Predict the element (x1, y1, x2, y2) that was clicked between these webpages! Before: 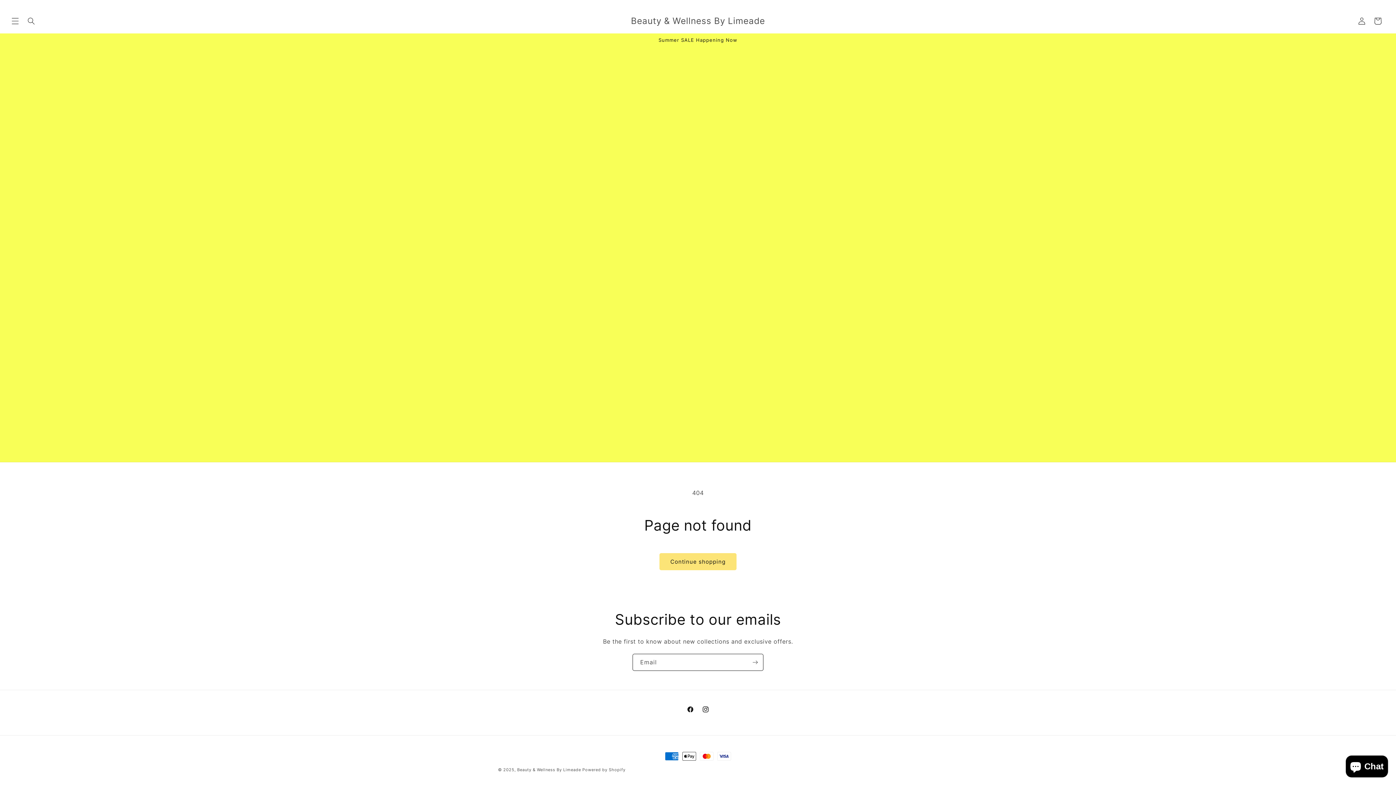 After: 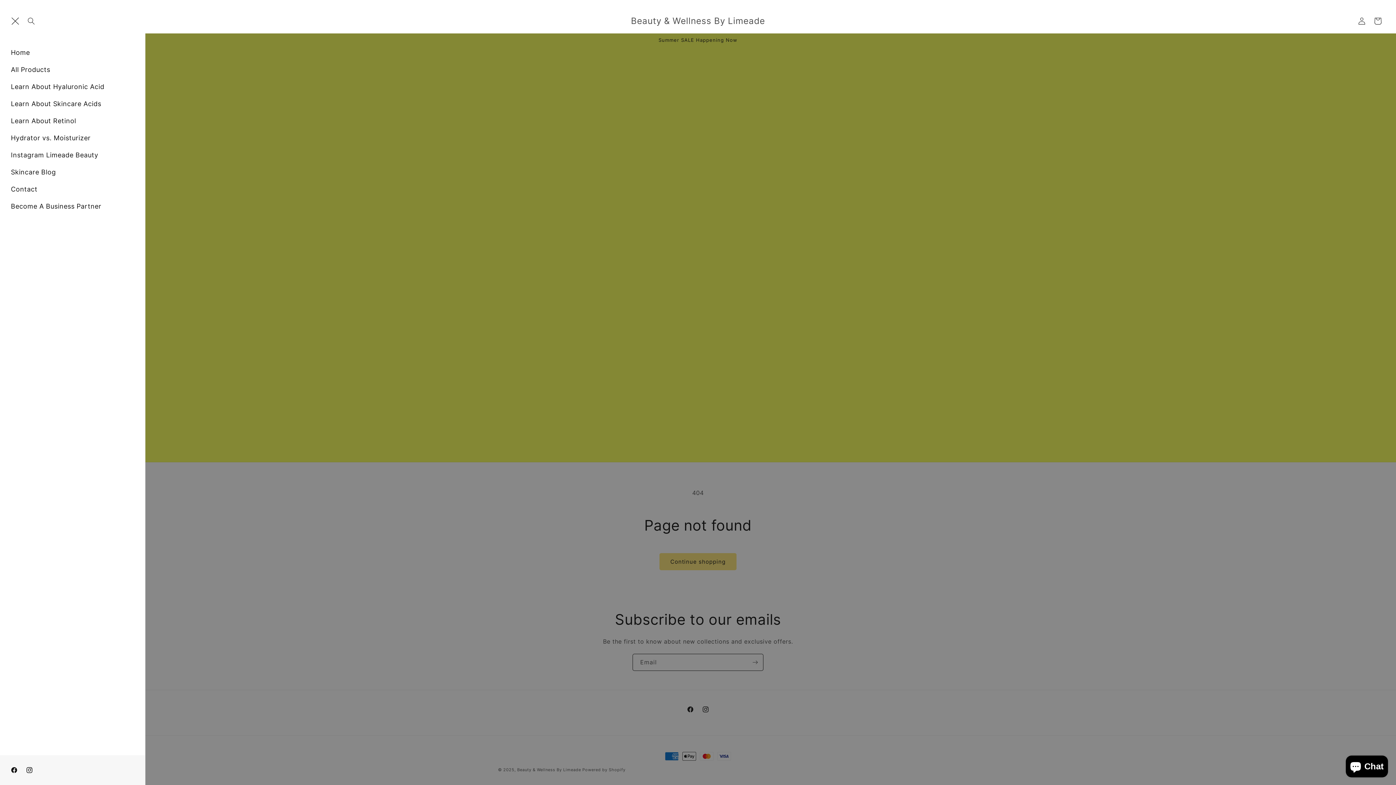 Action: bbox: (7, 13, 23, 29) label: Menu